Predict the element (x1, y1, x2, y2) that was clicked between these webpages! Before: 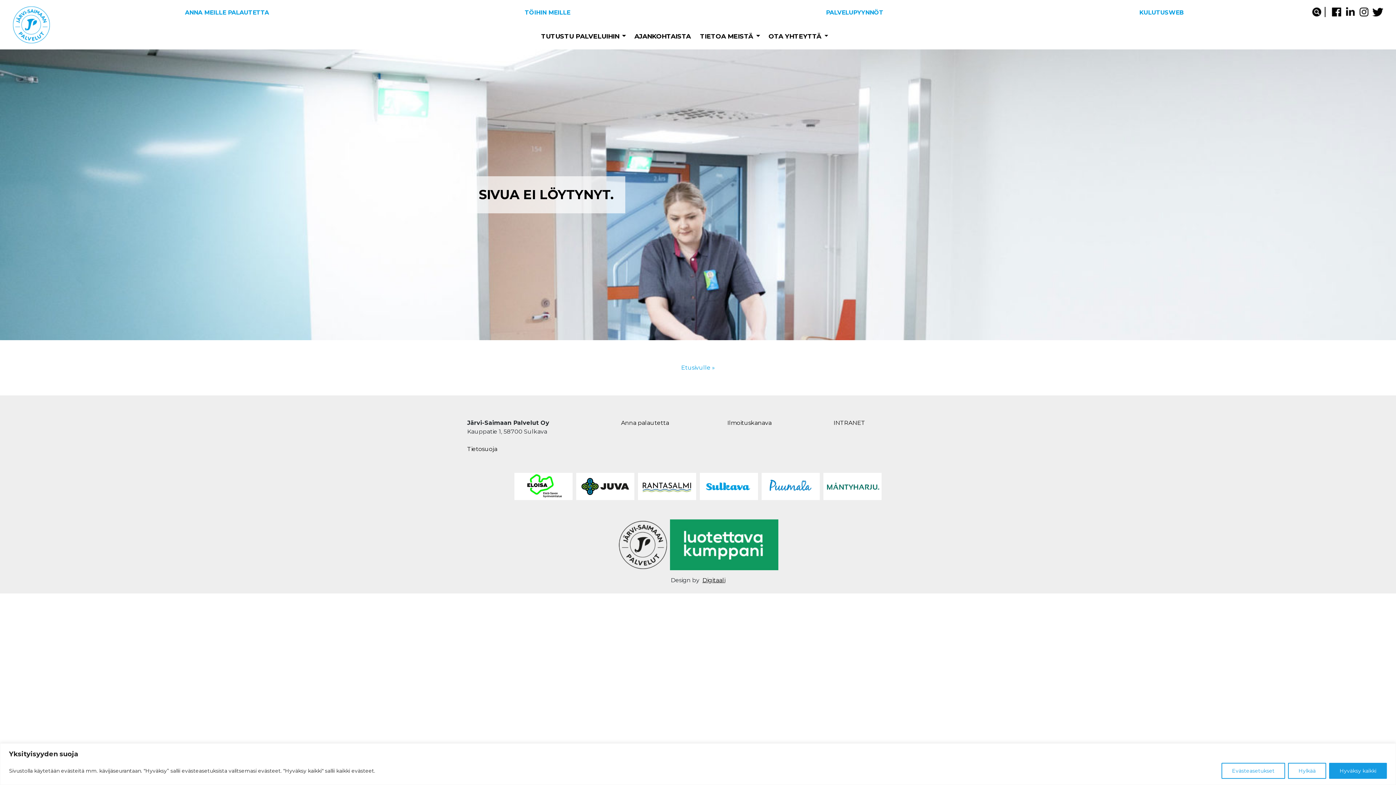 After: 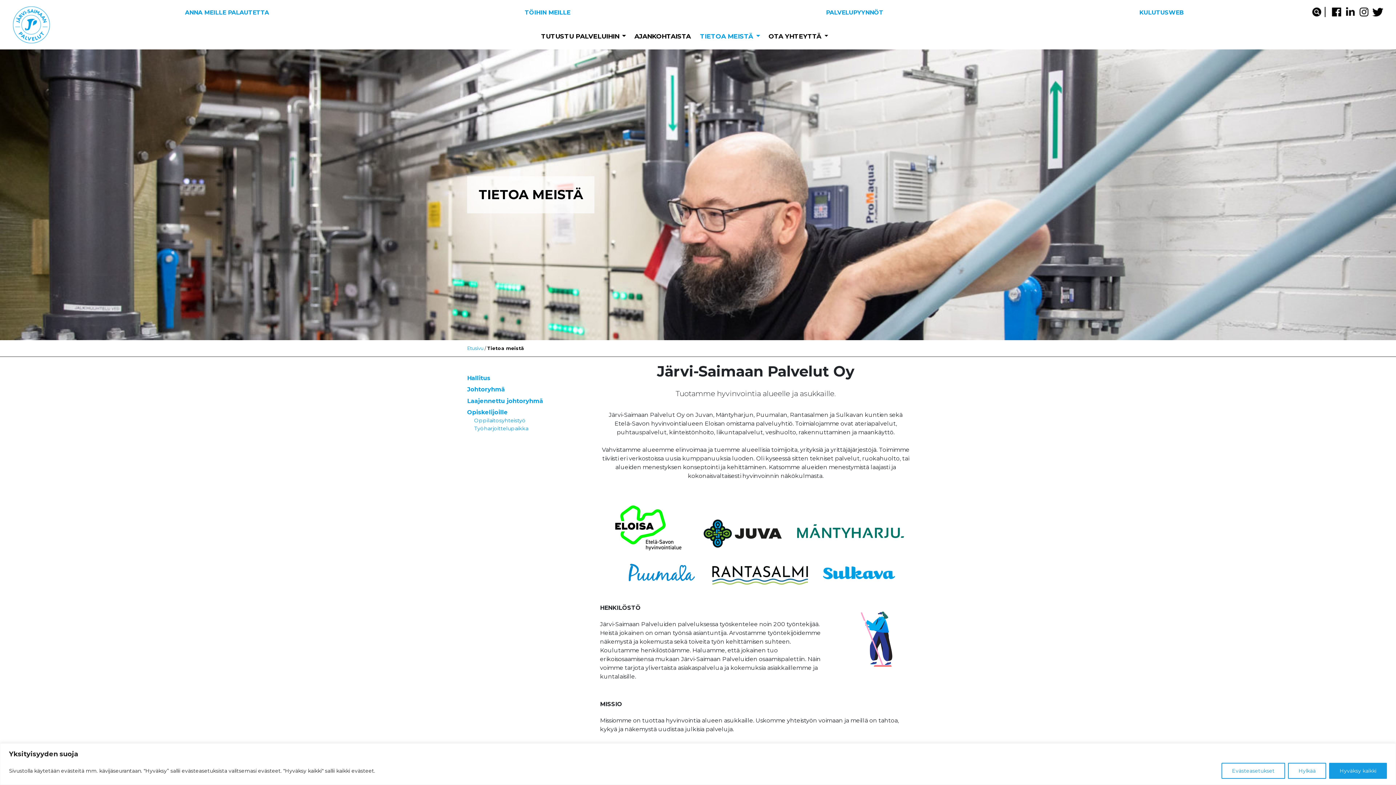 Action: bbox: (695, 28, 758, 44) label: TIETOA MEISTÄ